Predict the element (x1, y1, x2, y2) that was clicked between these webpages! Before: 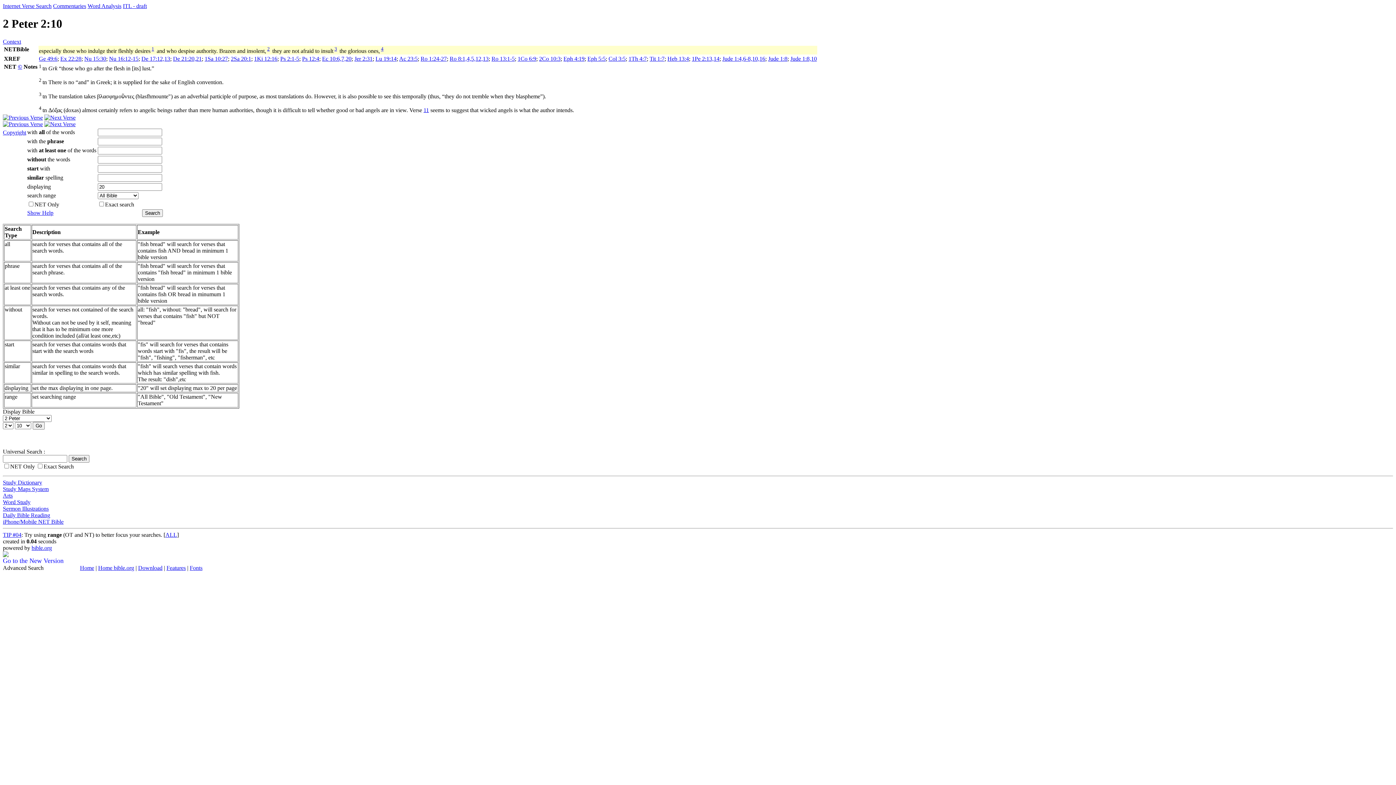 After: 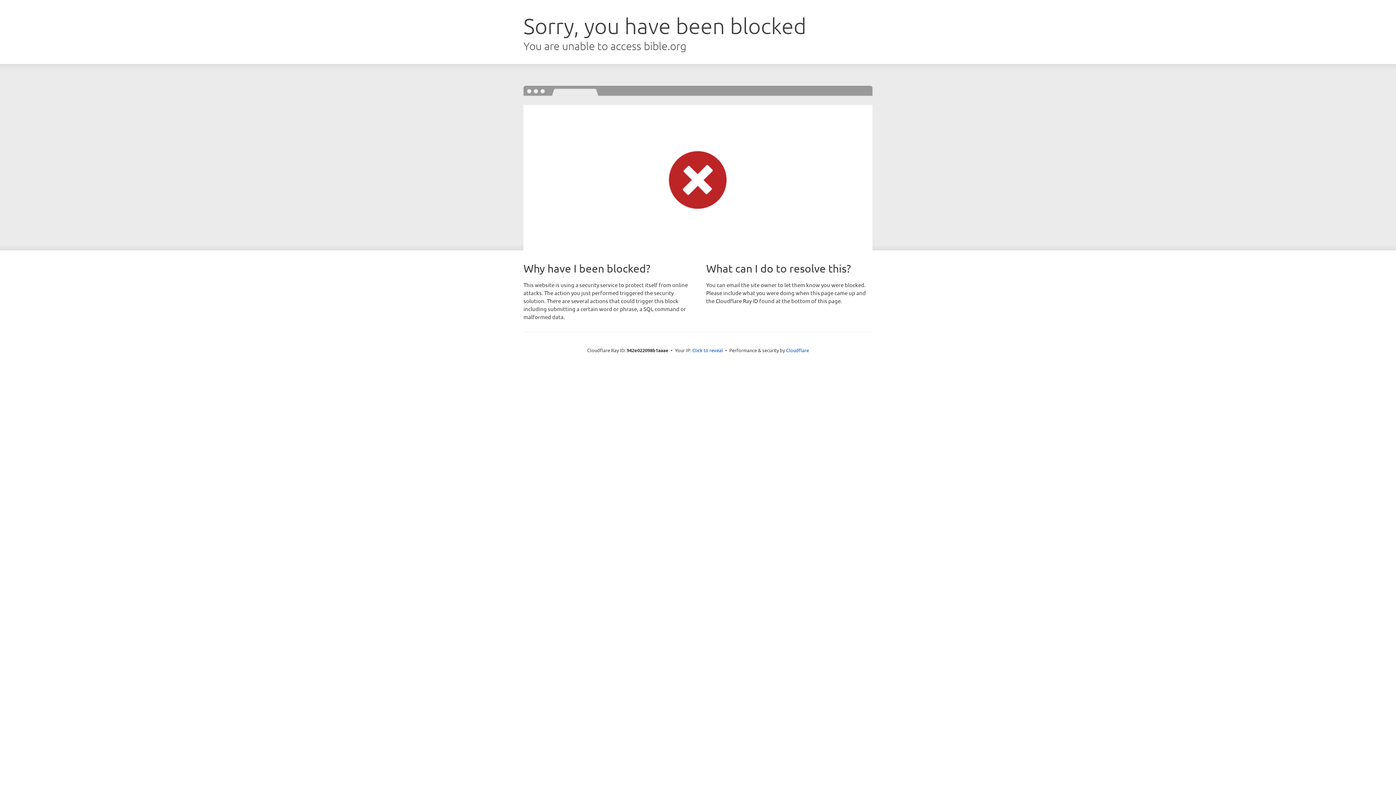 Action: label: Copyright bbox: (2, 129, 26, 135)